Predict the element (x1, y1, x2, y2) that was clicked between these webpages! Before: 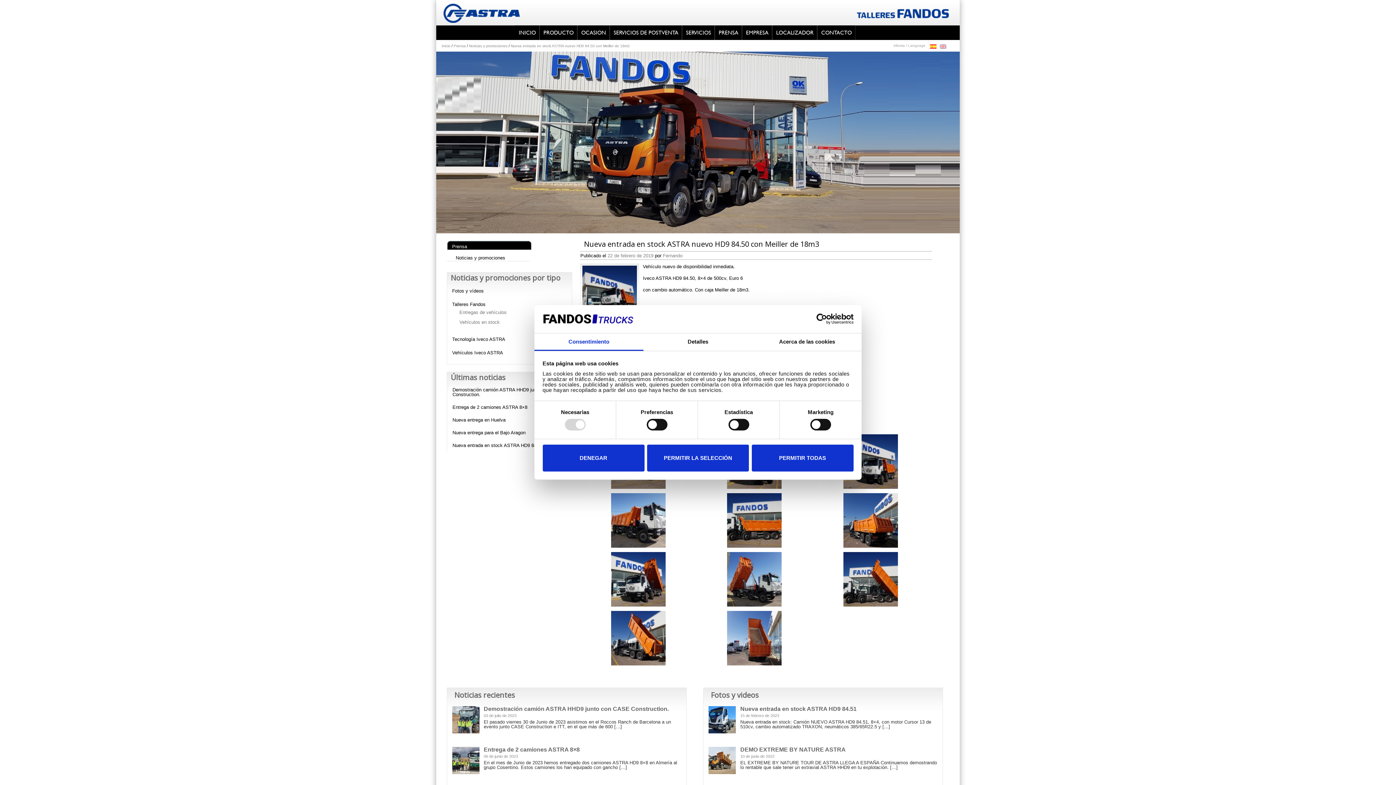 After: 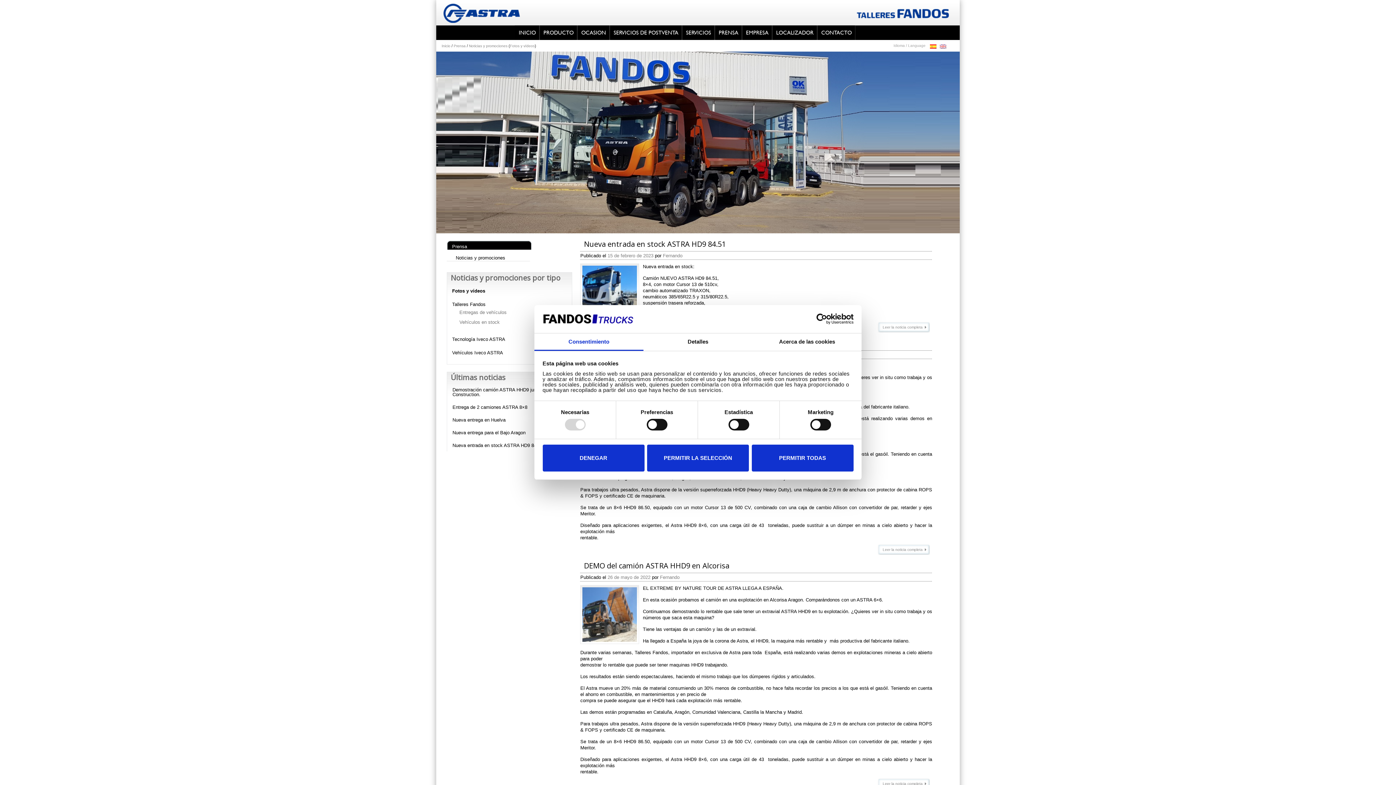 Action: label: Fotos y vídeos bbox: (448, 286, 483, 295)